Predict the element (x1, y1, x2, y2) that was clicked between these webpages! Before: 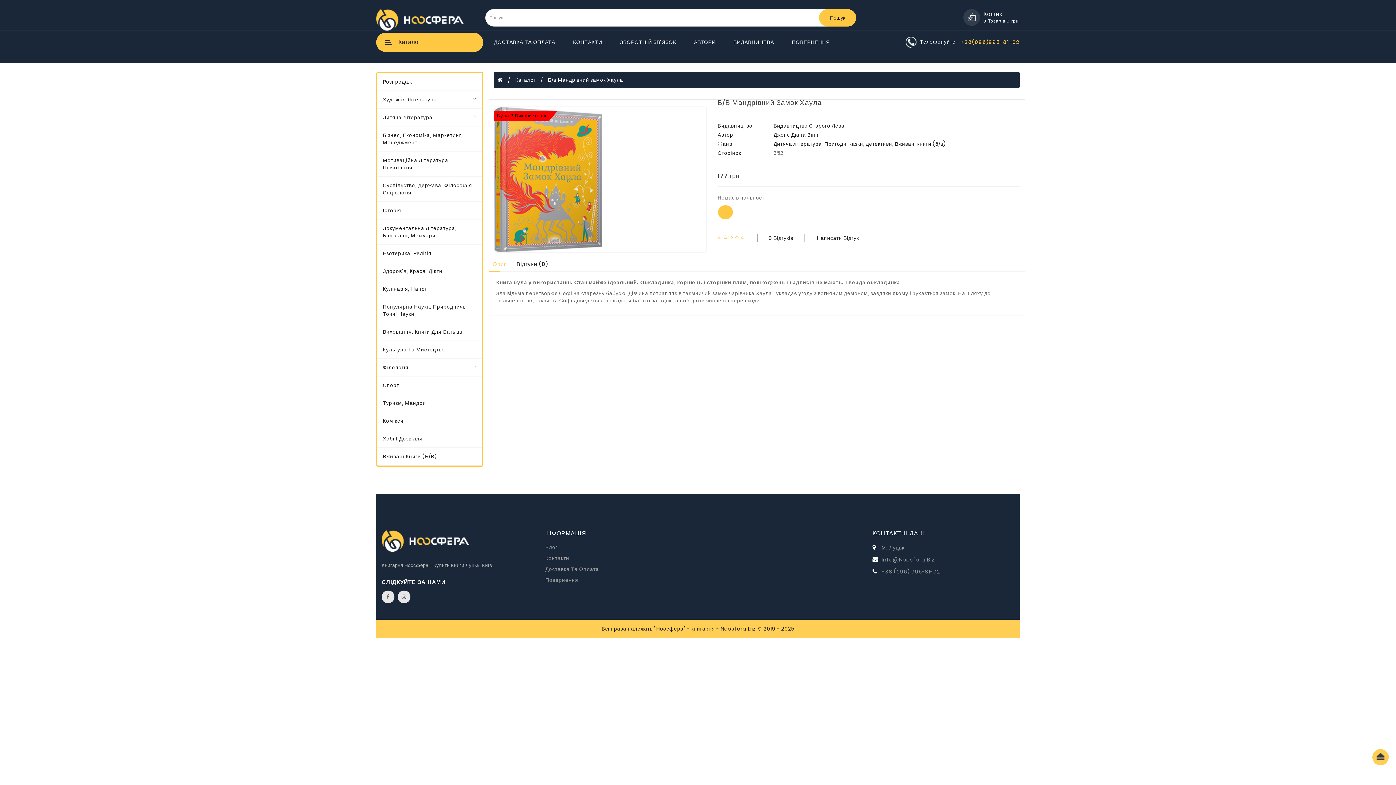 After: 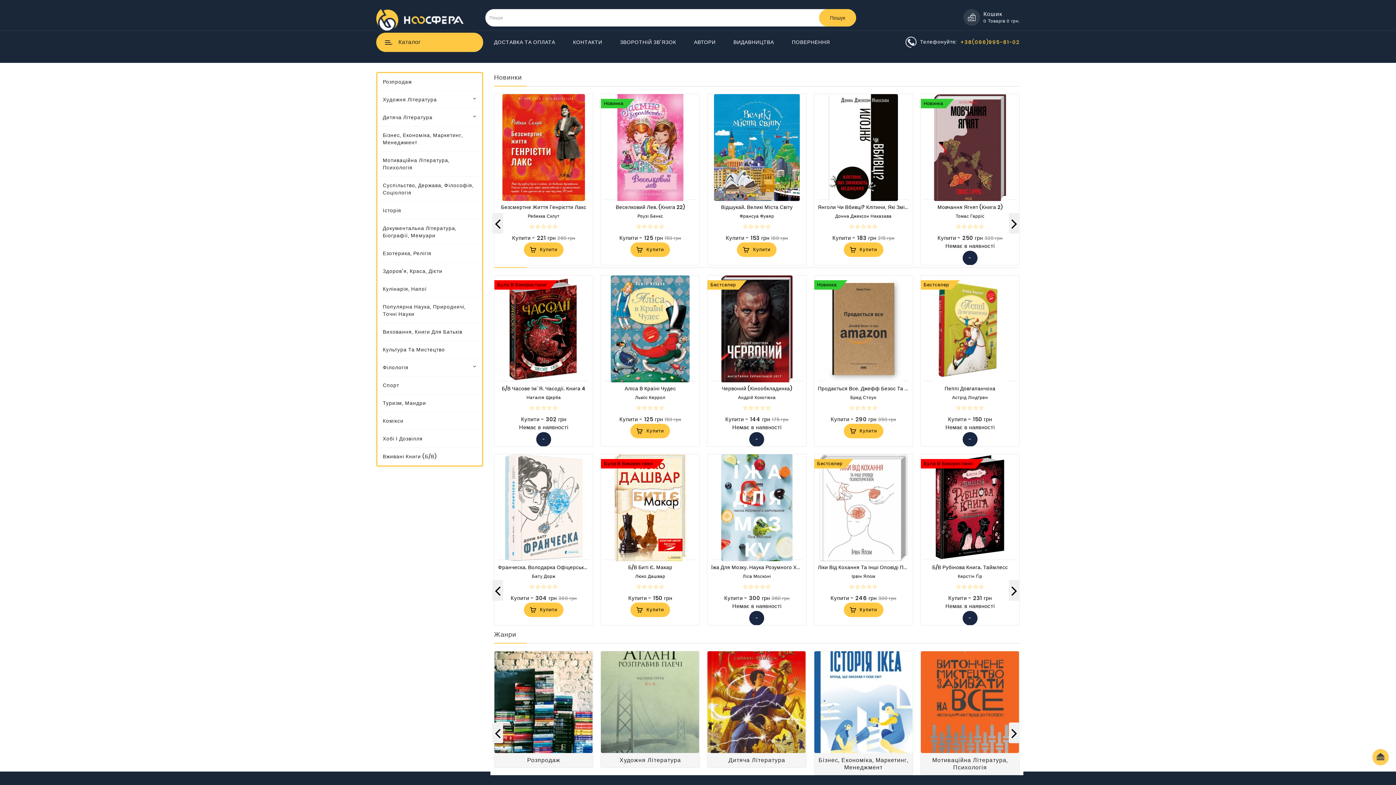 Action: bbox: (381, 530, 534, 552)